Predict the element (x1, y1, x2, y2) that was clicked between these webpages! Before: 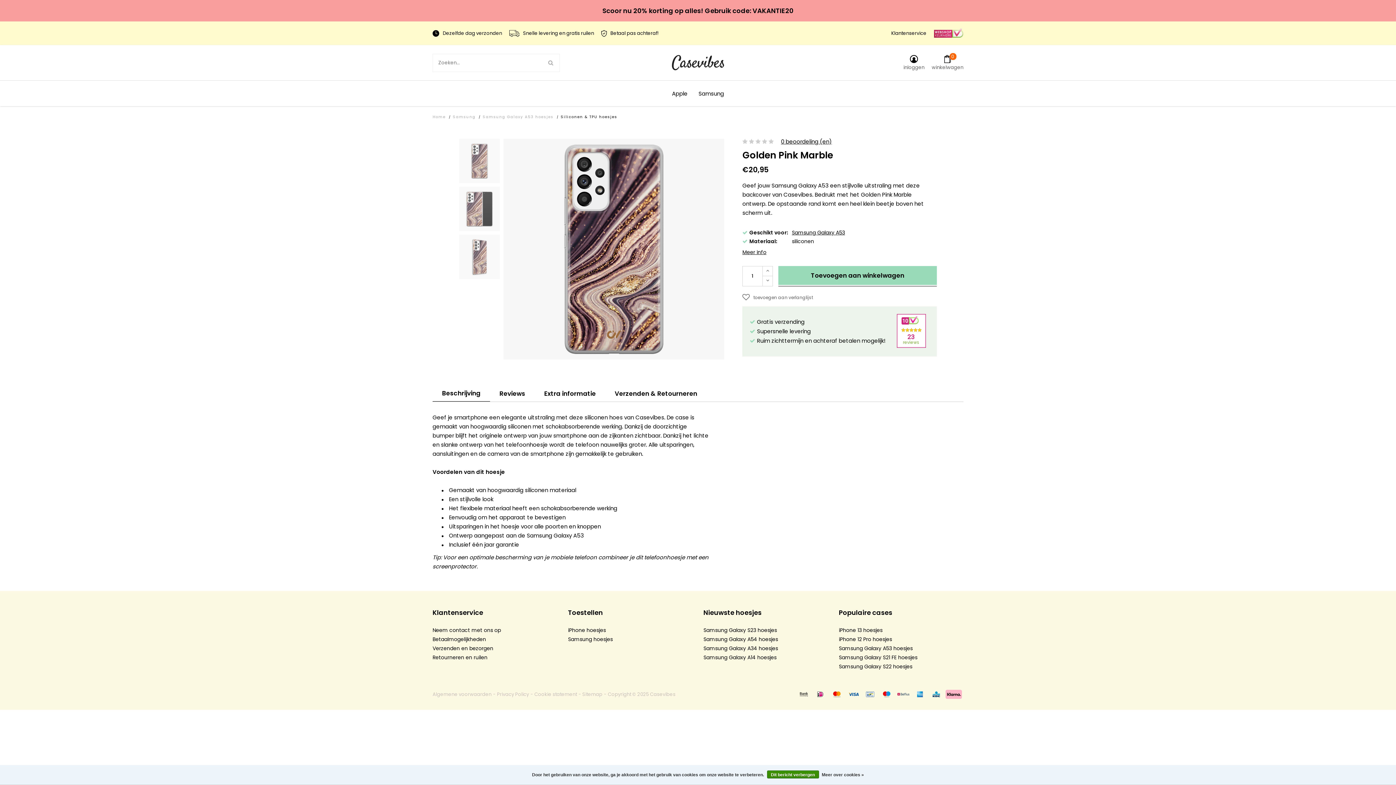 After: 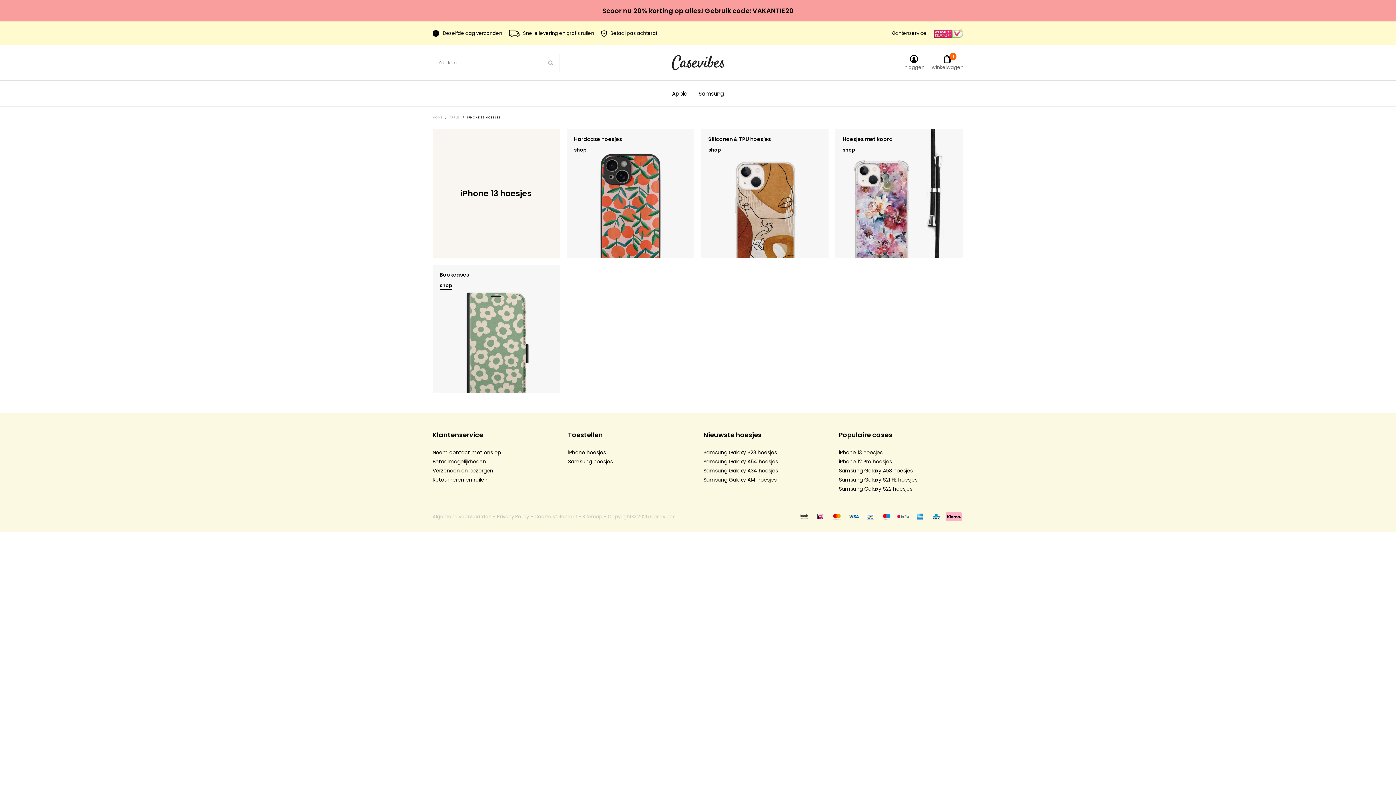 Action: label: iPhone 13 hoesjes bbox: (839, 627, 882, 634)